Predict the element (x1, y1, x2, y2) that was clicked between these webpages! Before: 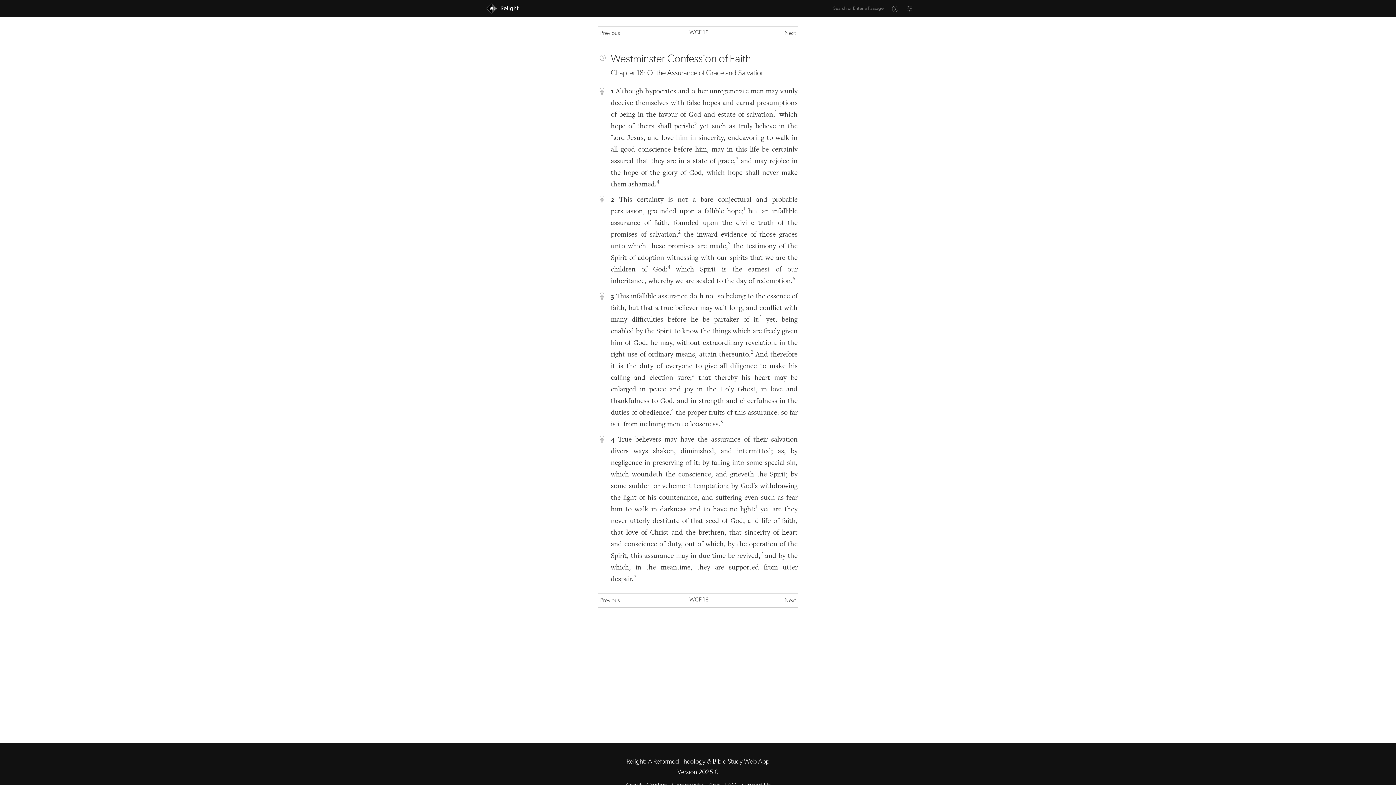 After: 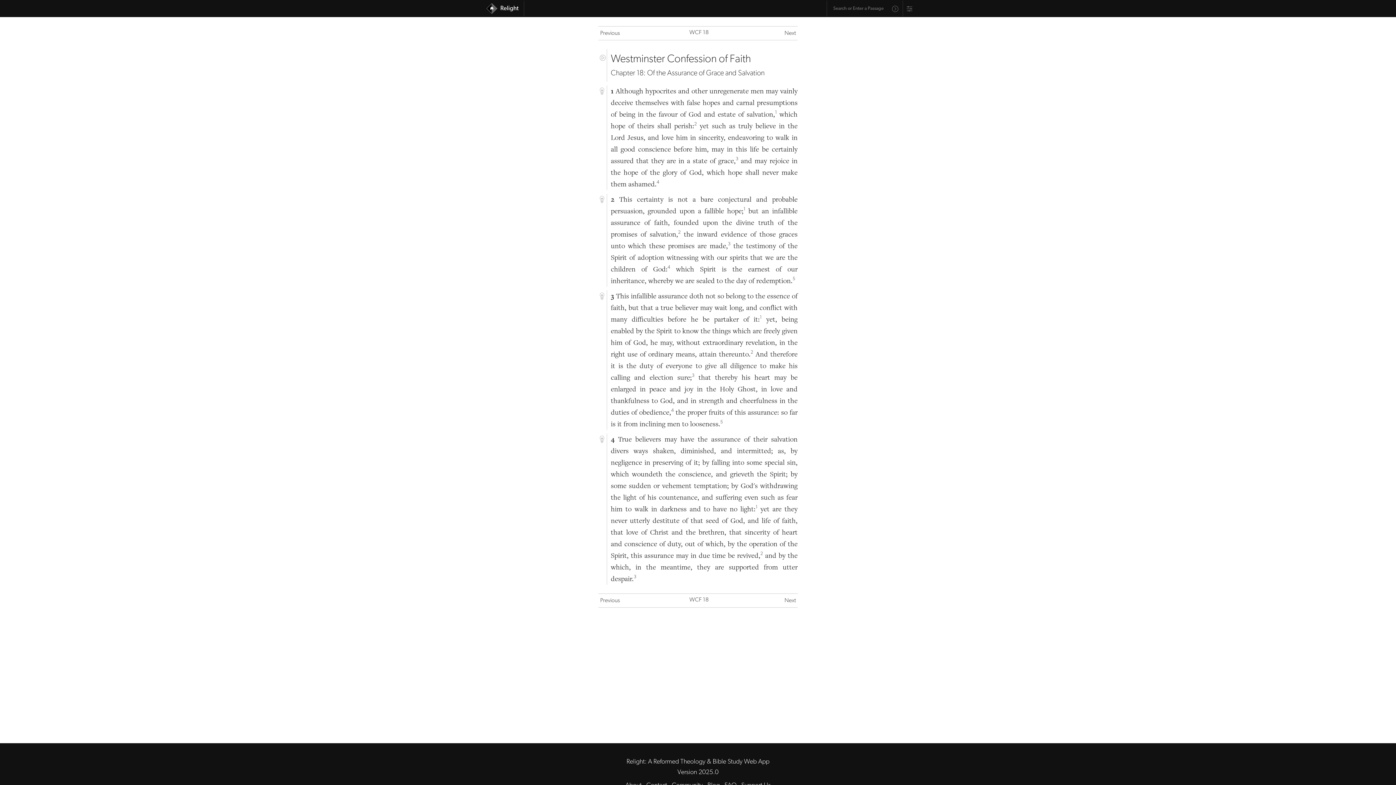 Action: bbox: (891, 4, 899, 13)